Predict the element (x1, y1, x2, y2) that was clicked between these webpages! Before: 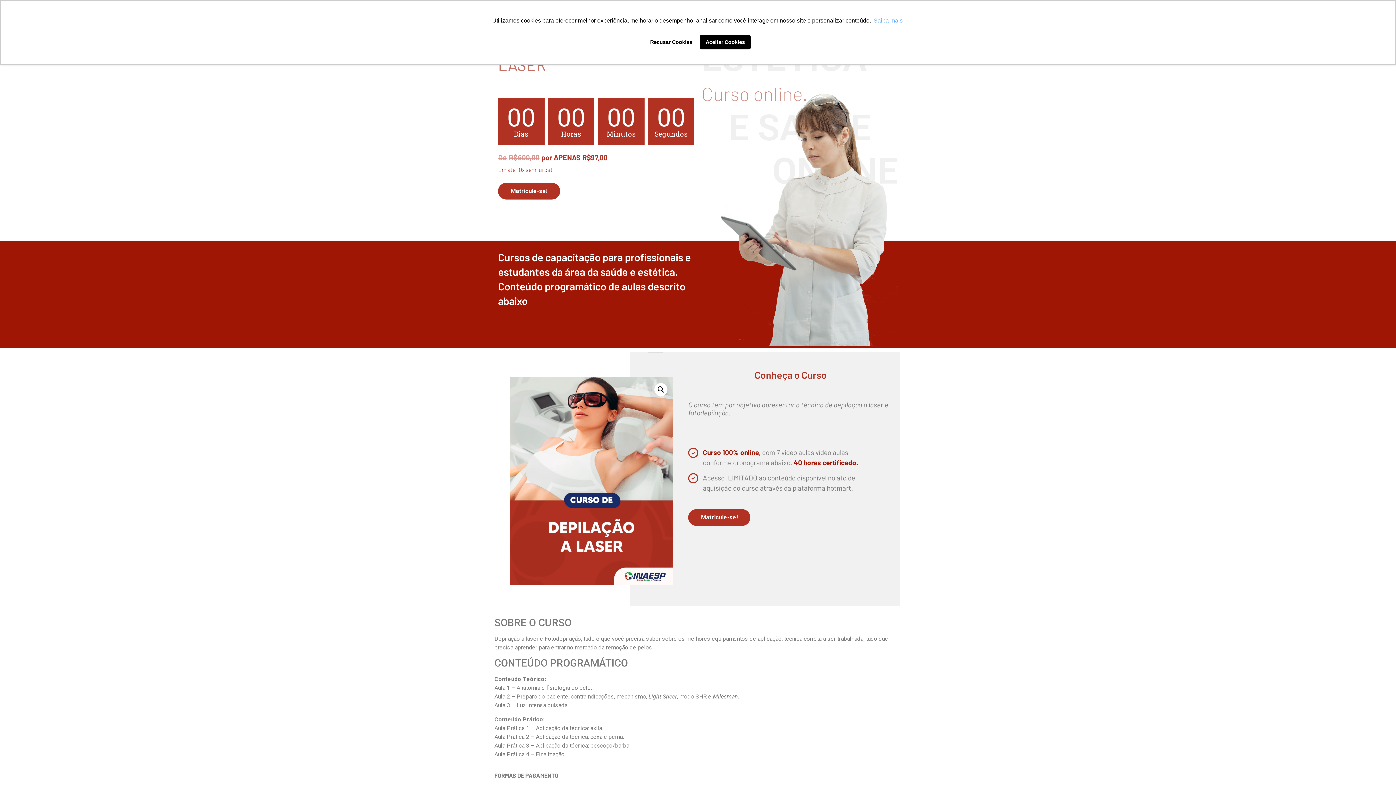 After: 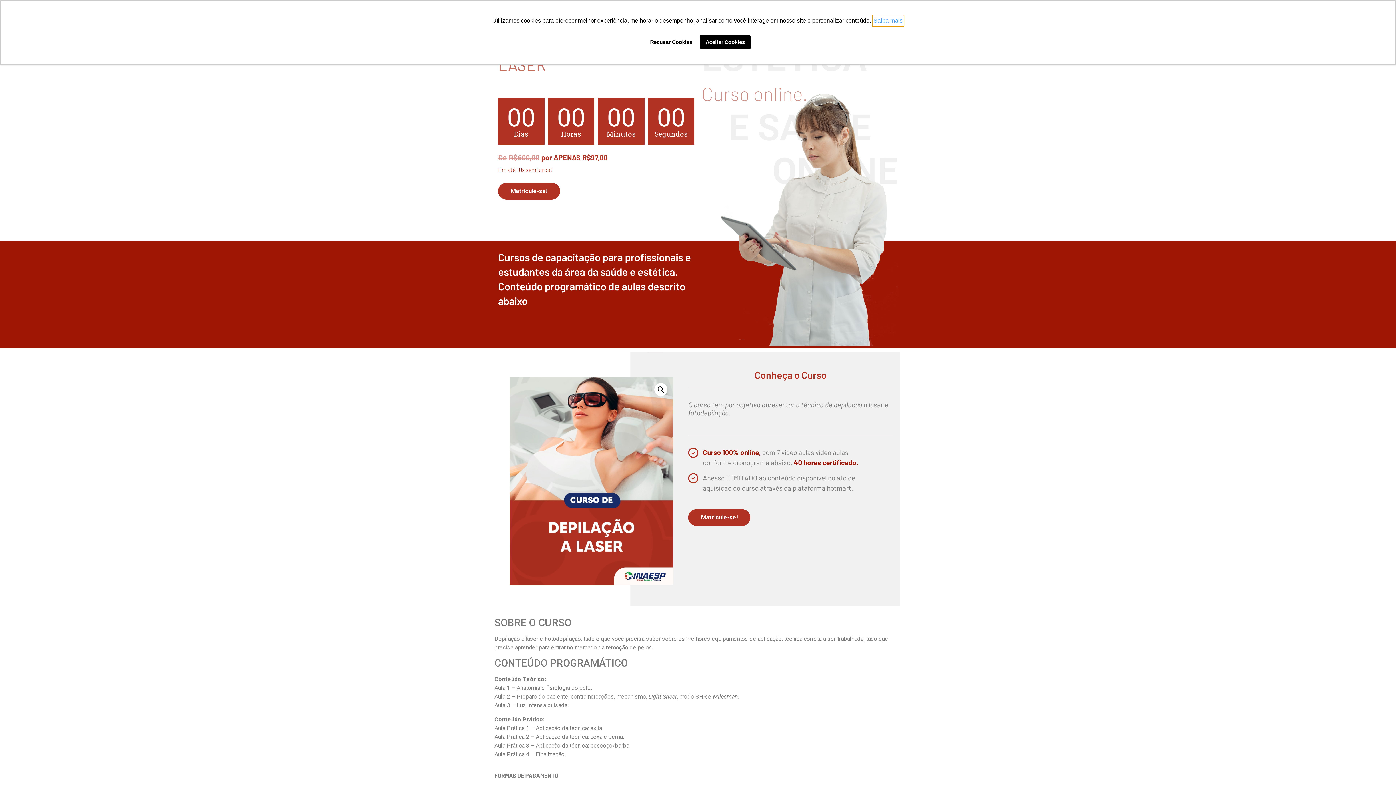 Action: label: learn more about cookies bbox: (872, 15, 904, 26)